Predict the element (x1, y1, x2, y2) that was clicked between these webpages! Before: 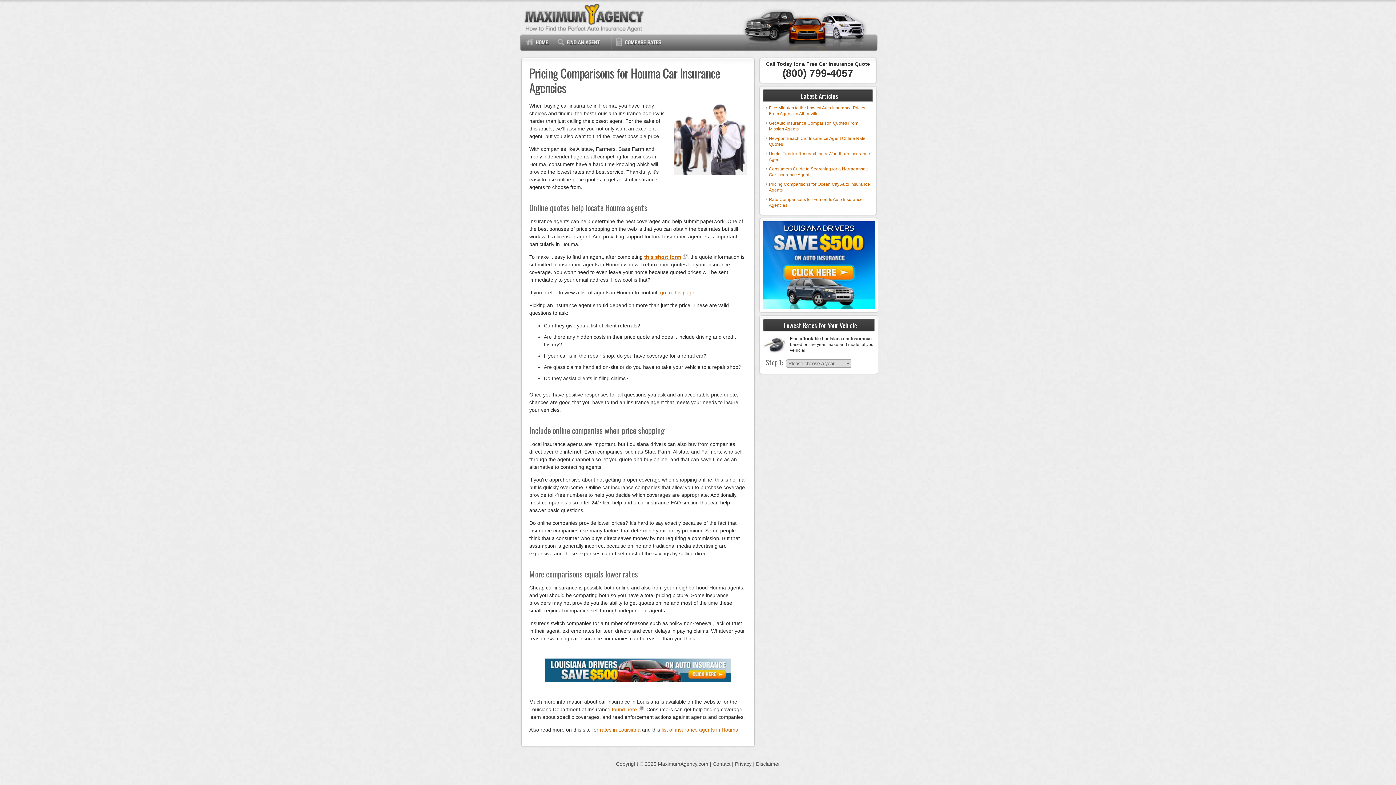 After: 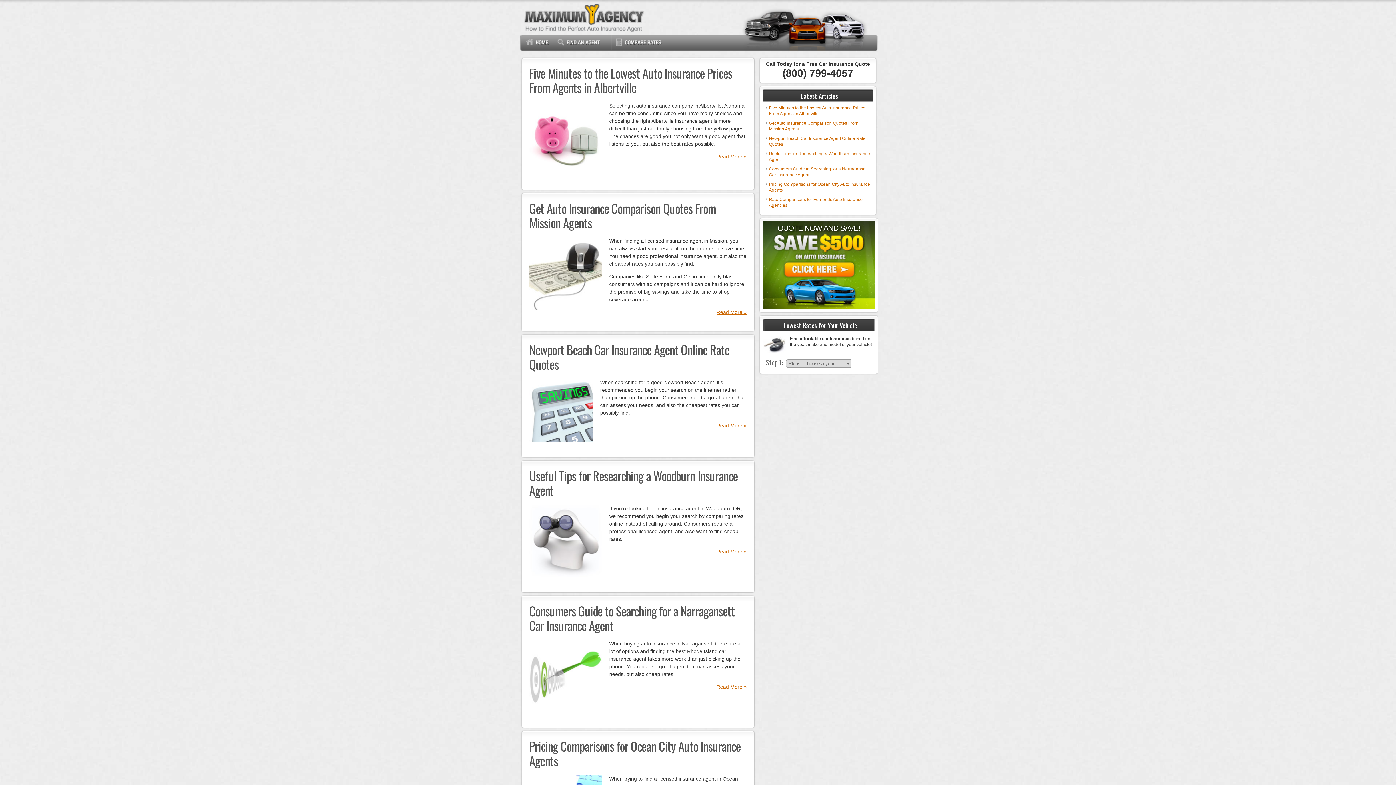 Action: bbox: (518, 29, 666, 35)